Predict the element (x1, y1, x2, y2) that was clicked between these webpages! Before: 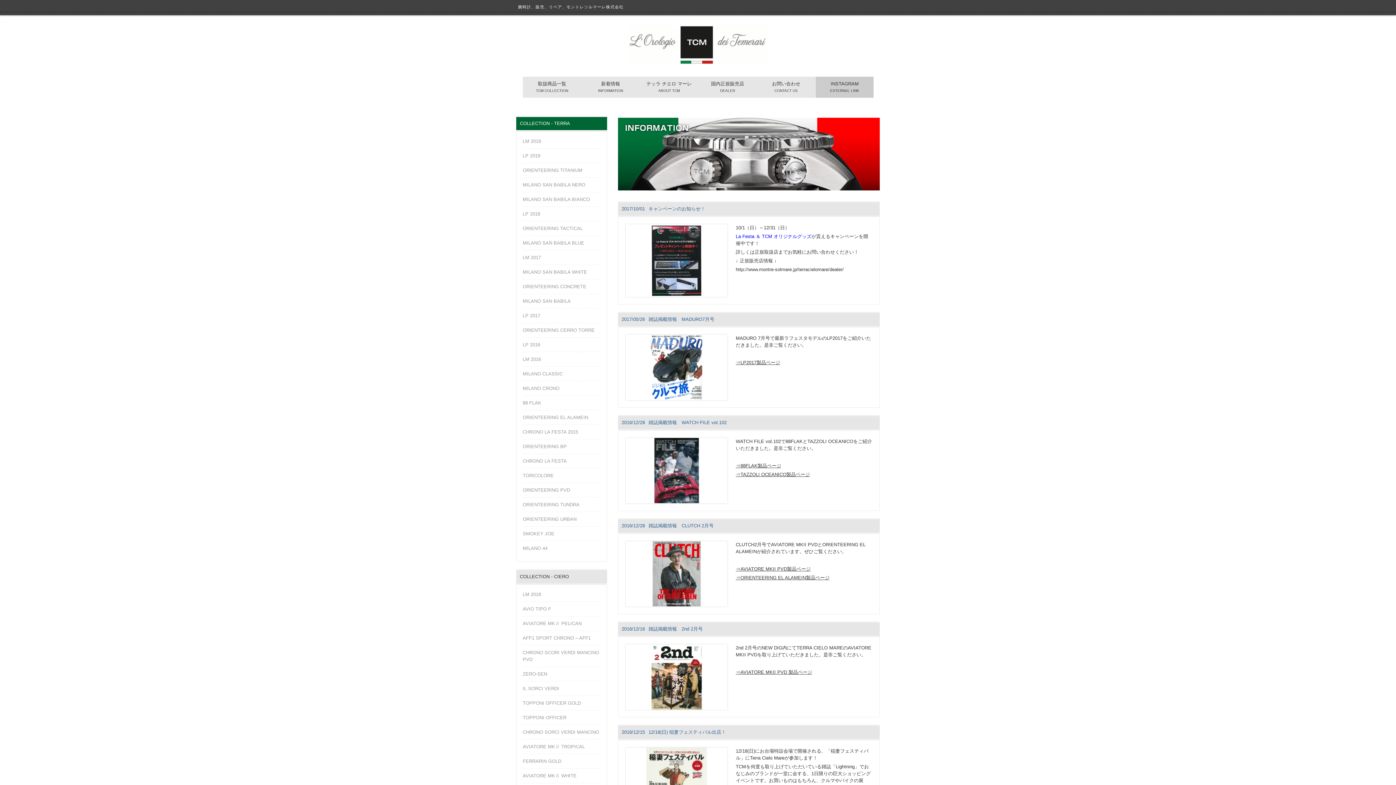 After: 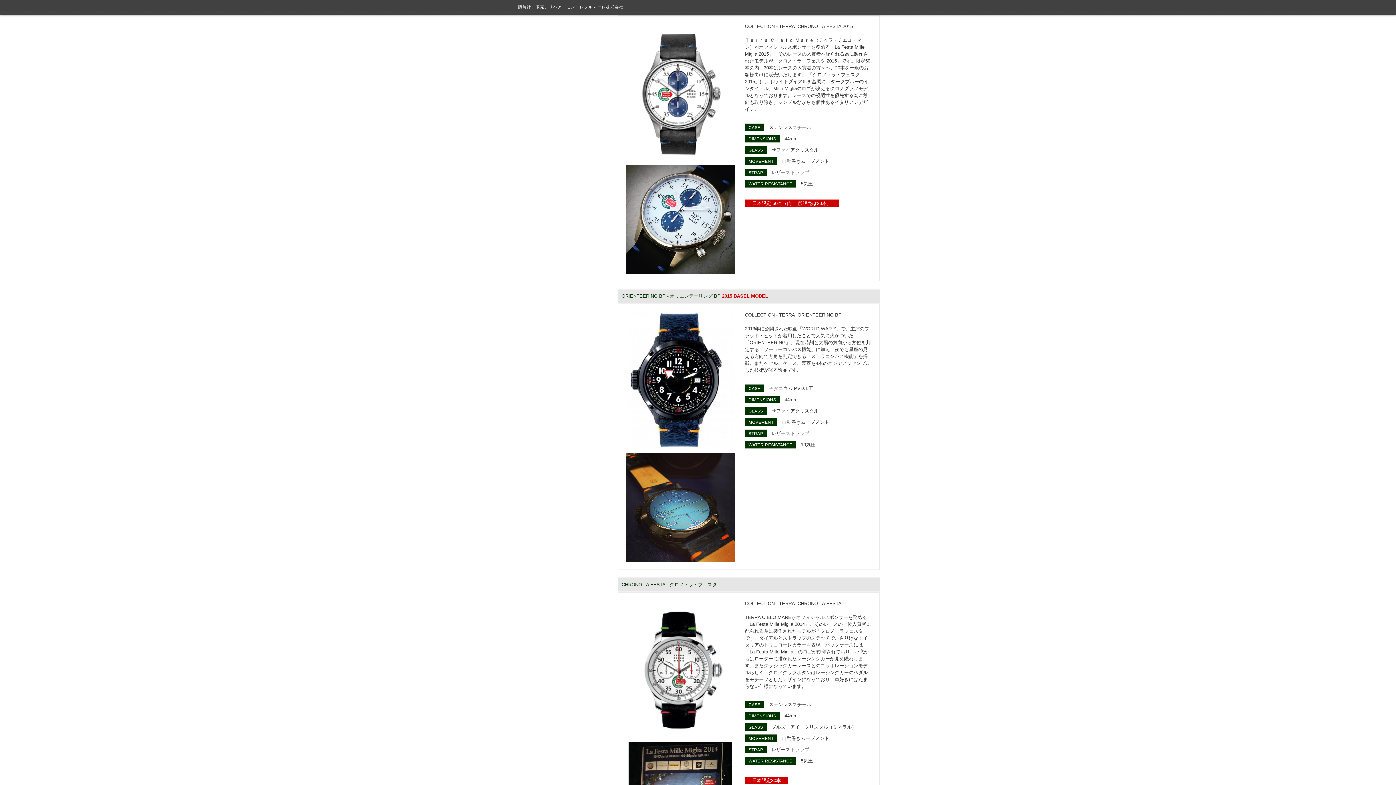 Action: bbox: (522, 428, 600, 435) label: CHRONO LA FESTA 2015